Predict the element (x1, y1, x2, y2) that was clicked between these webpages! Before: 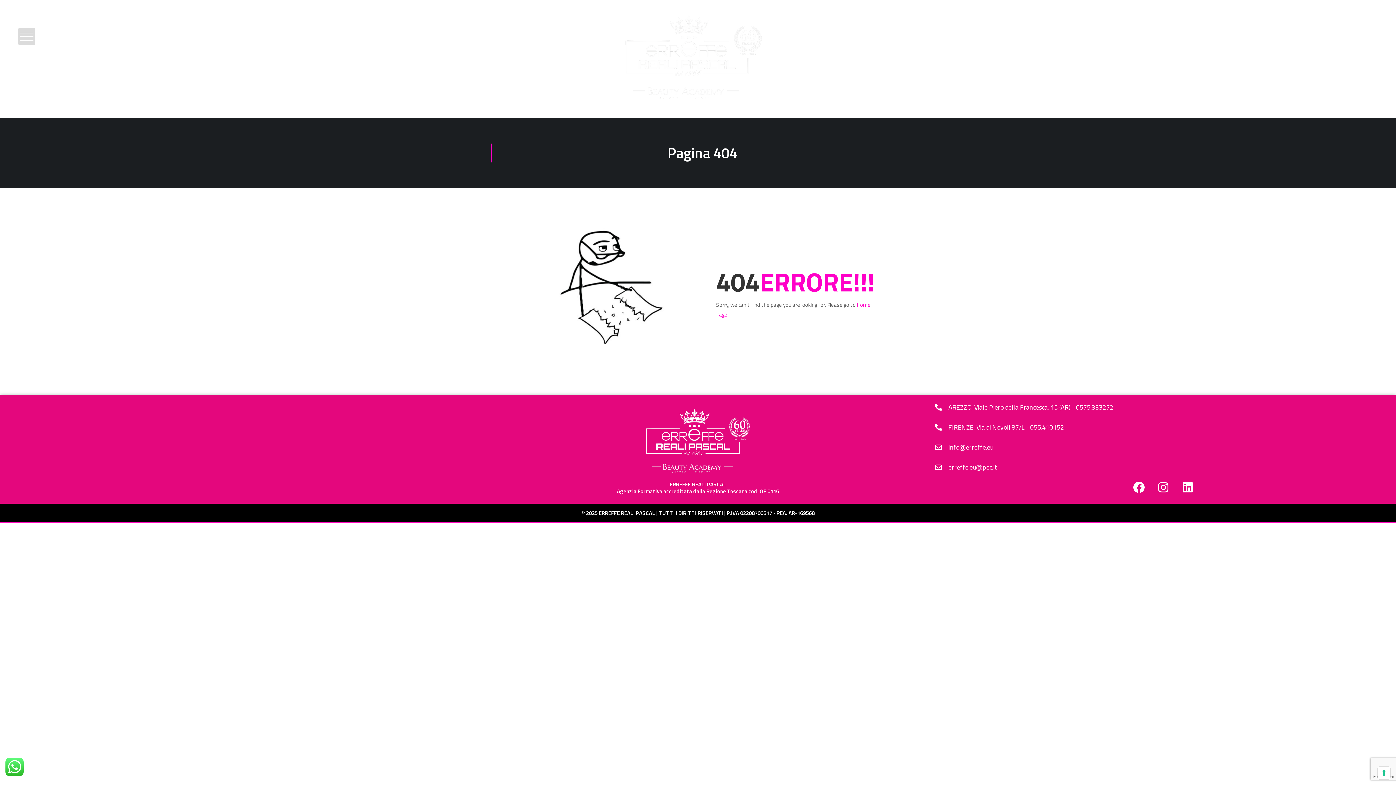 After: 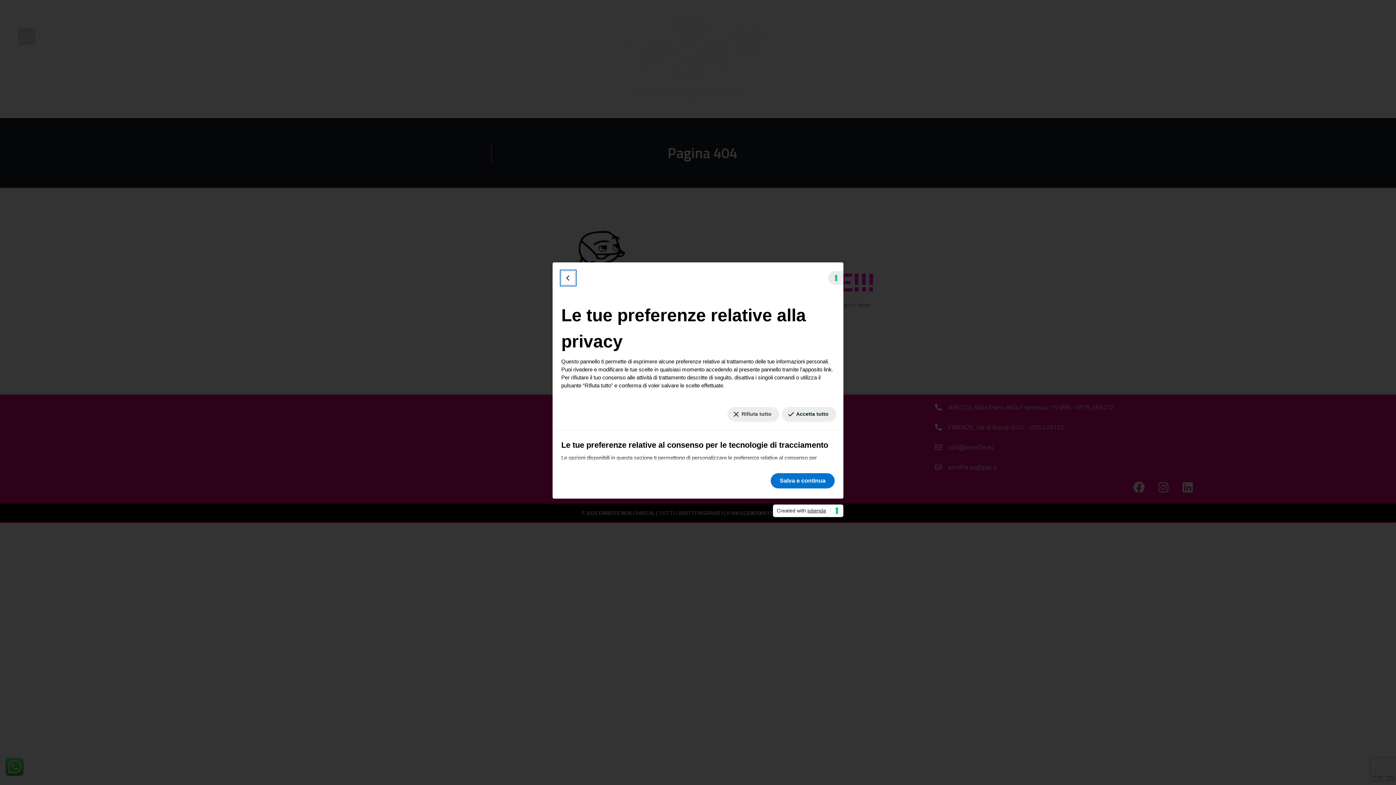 Action: label: Le tue preferenze relative al consenso per le tecnologie di tracciamento bbox: (1378, 767, 1390, 779)